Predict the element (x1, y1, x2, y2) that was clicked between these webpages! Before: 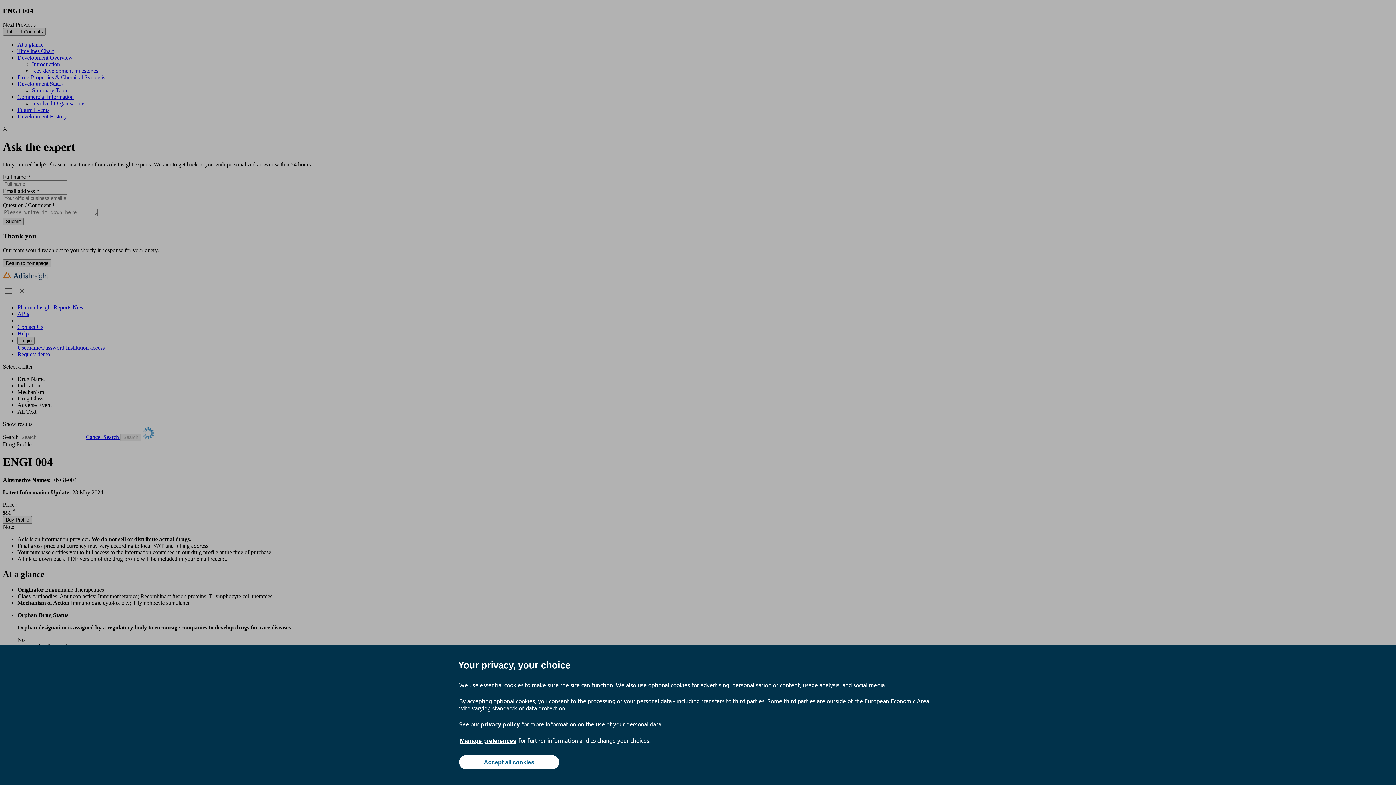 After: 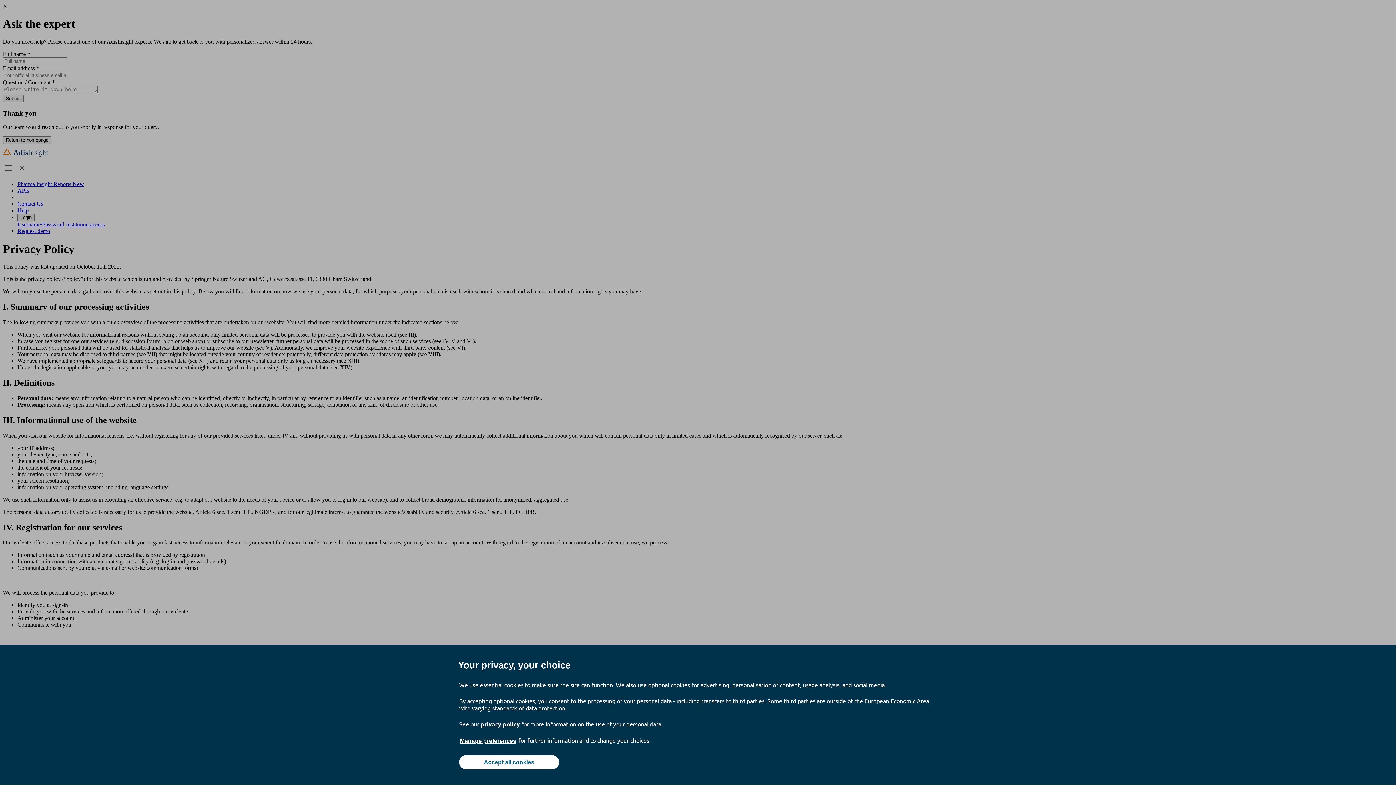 Action: bbox: (480, 720, 520, 728) label: privacy policy